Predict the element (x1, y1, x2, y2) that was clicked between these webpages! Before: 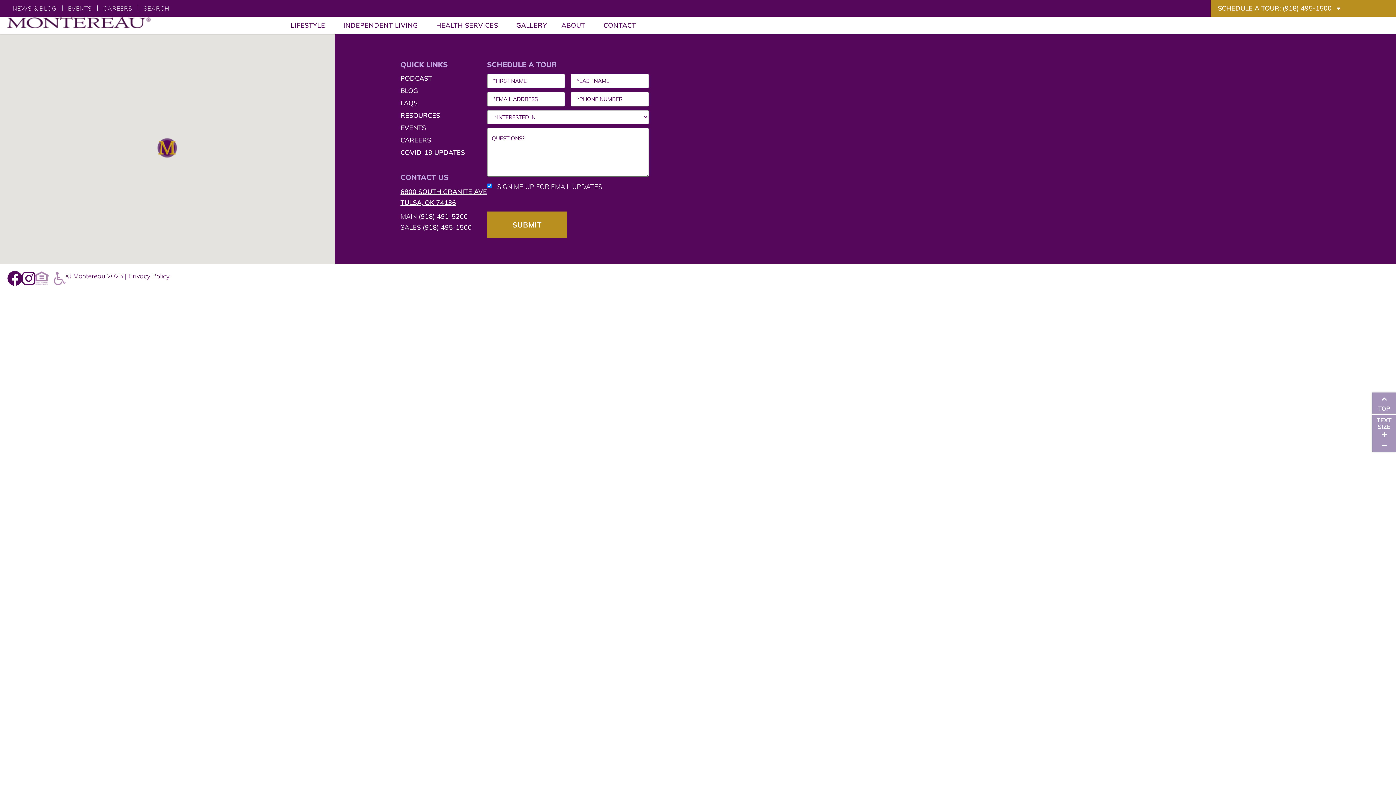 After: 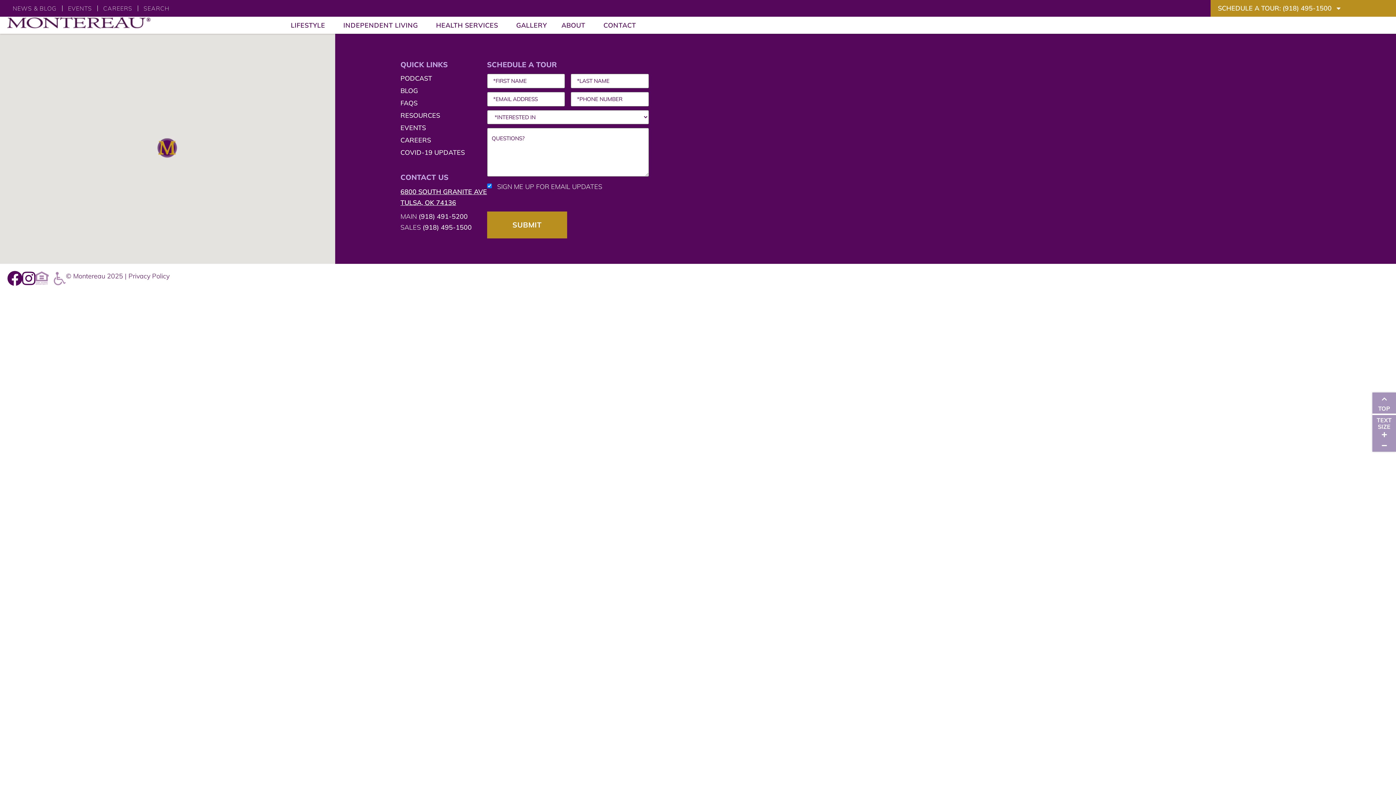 Action: bbox: (400, 186, 487, 208) label: 6800 SOUTH GRANITE AVE
TULSA, OK 74136